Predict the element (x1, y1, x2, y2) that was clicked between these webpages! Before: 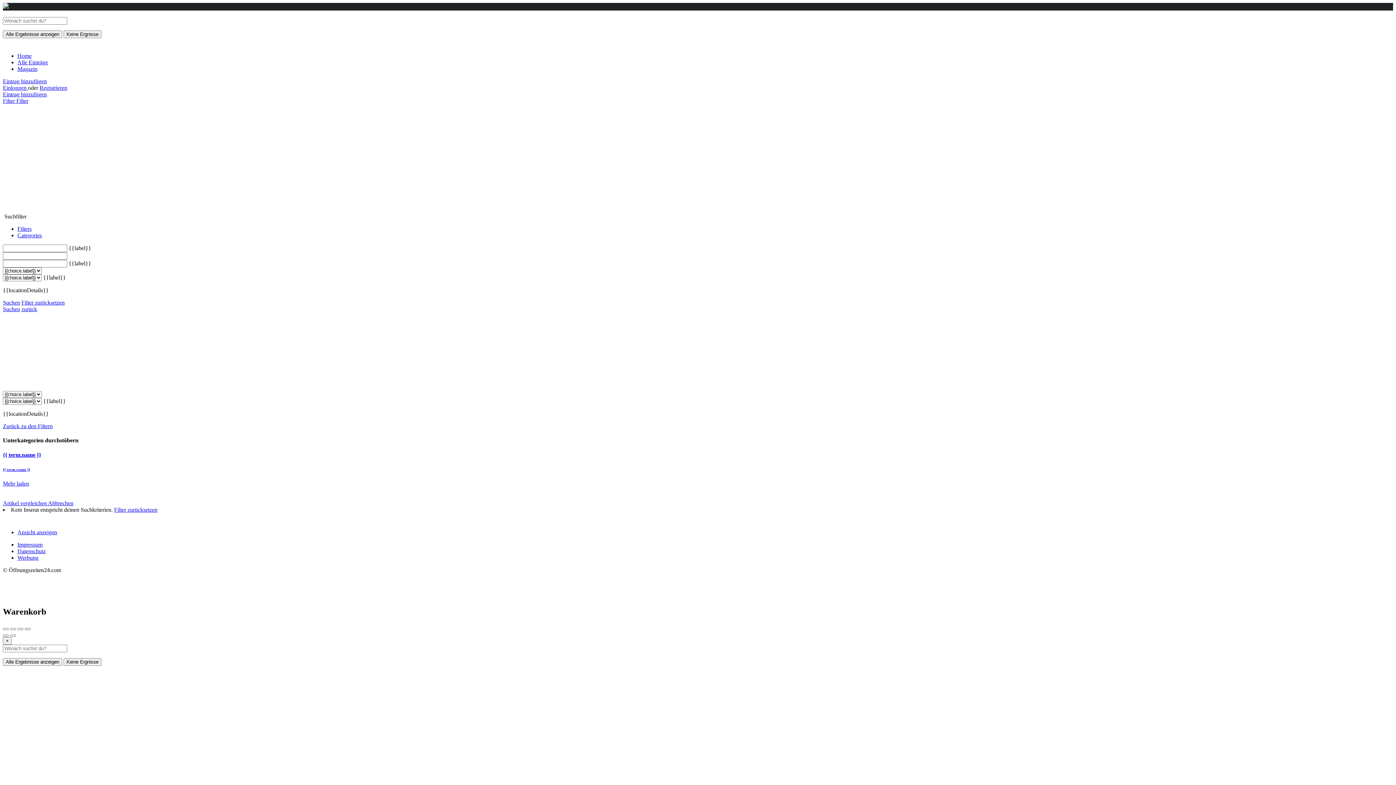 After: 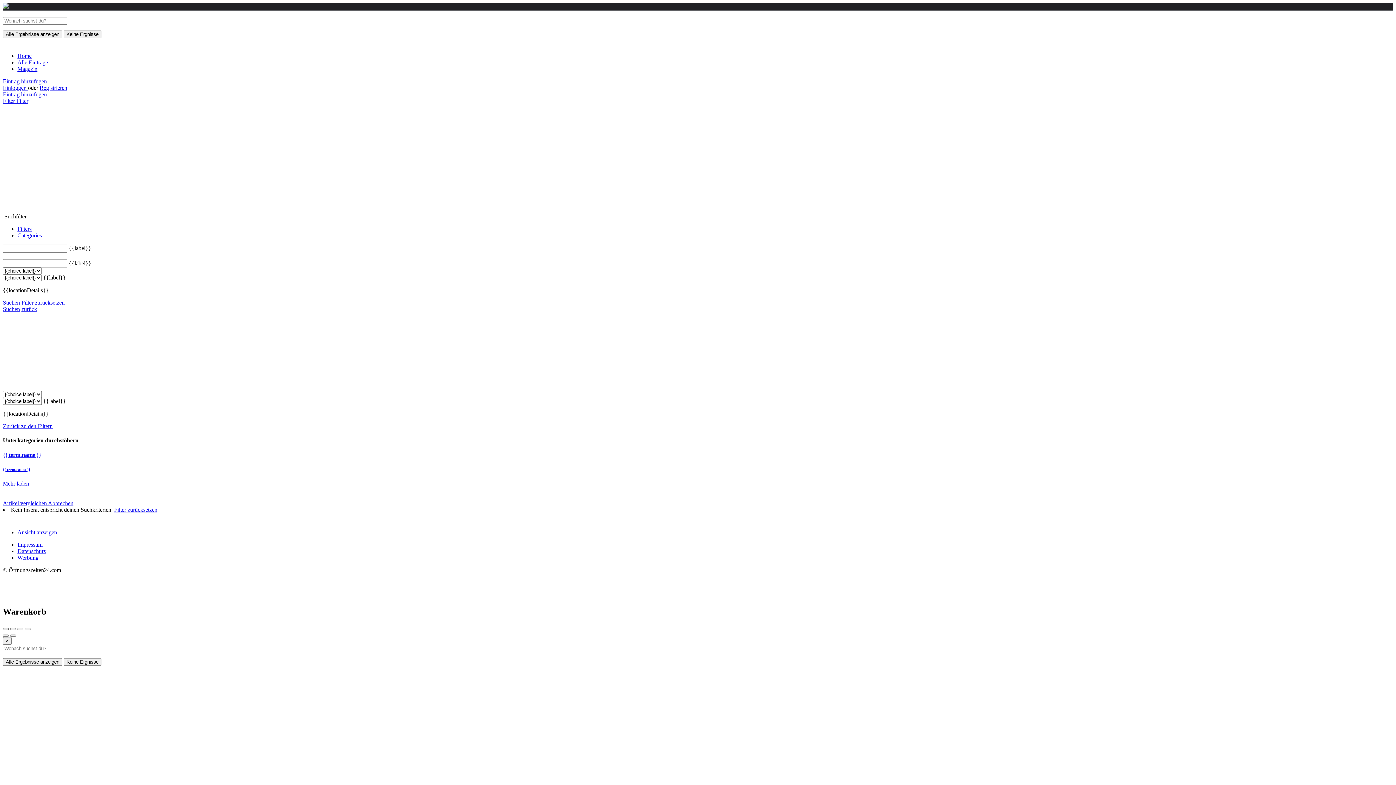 Action: bbox: (2, 628, 8, 630)